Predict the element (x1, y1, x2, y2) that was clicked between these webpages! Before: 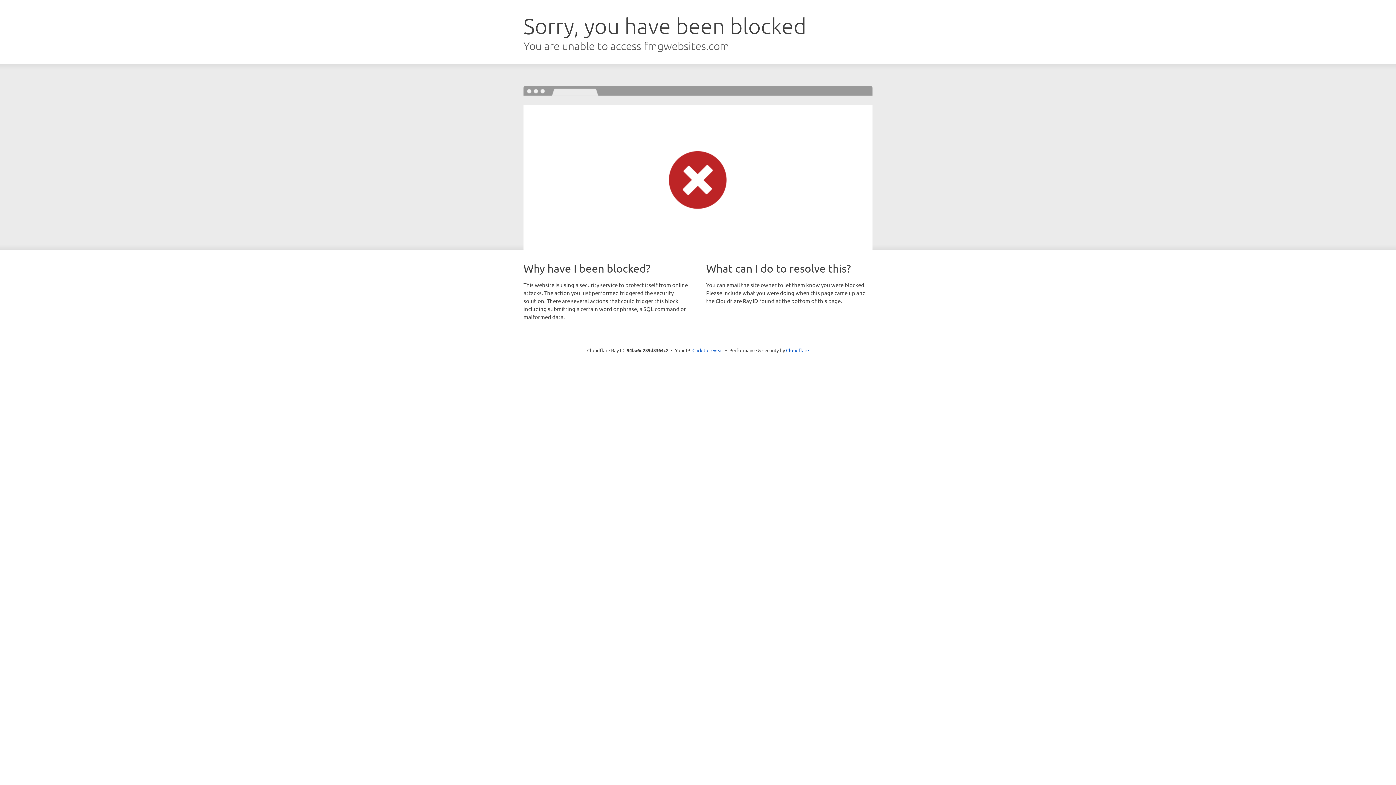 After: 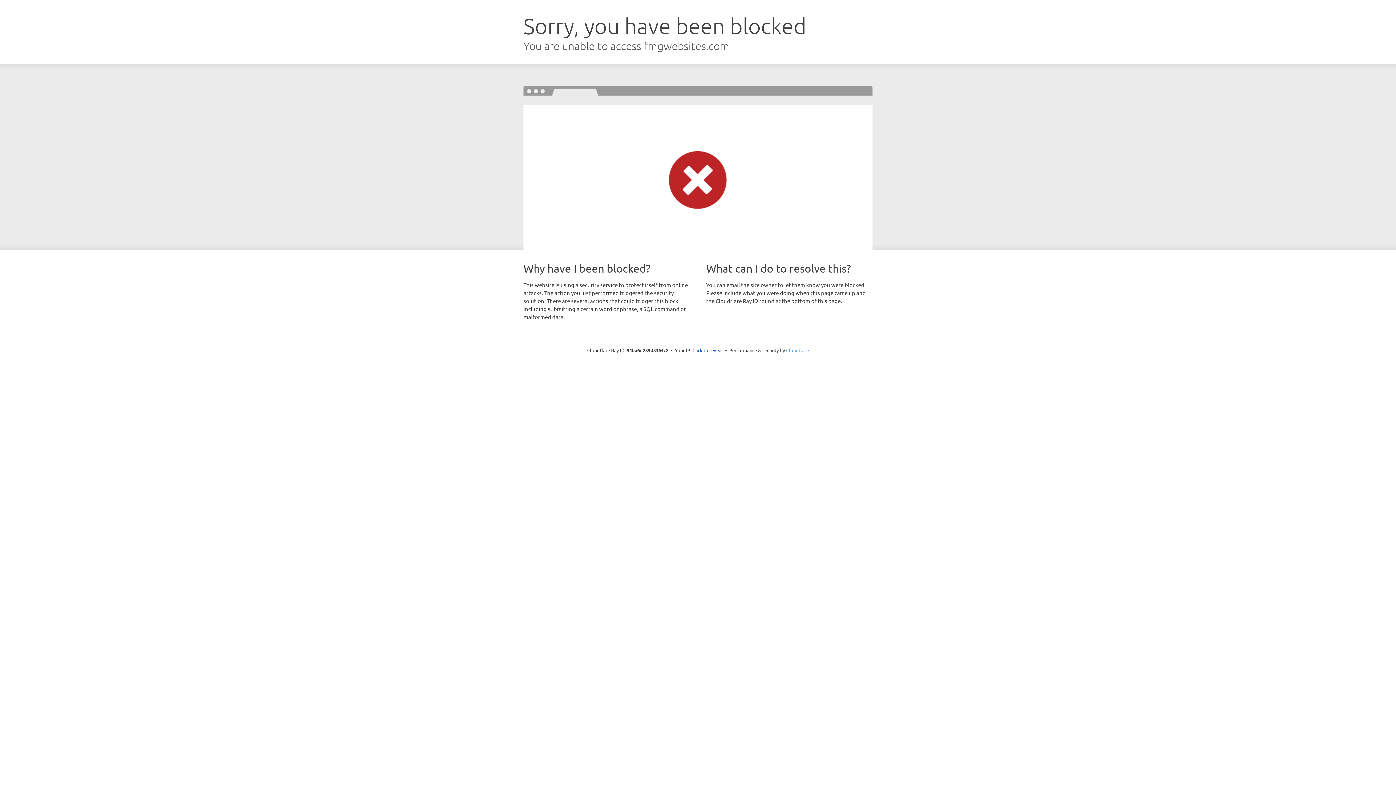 Action: bbox: (786, 347, 809, 353) label: Cloudflare